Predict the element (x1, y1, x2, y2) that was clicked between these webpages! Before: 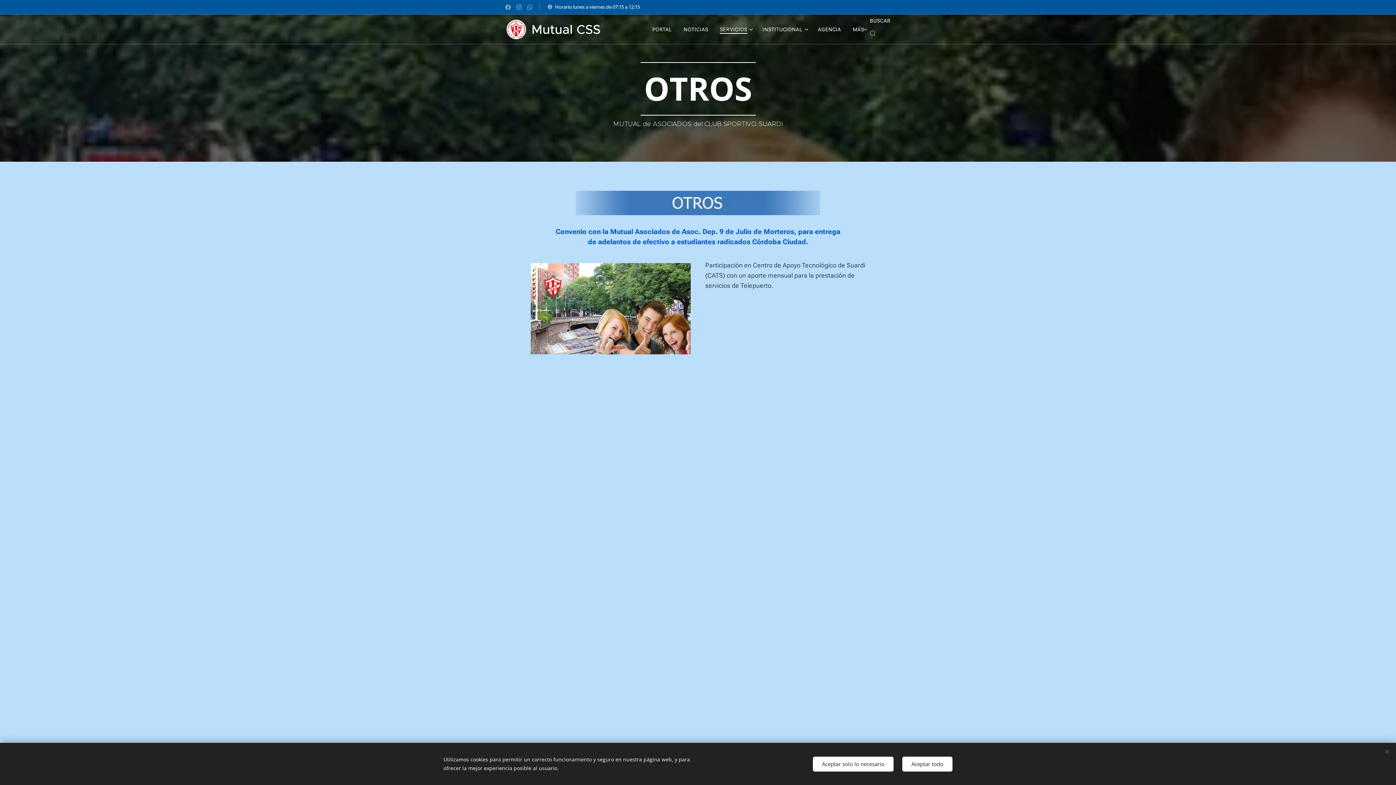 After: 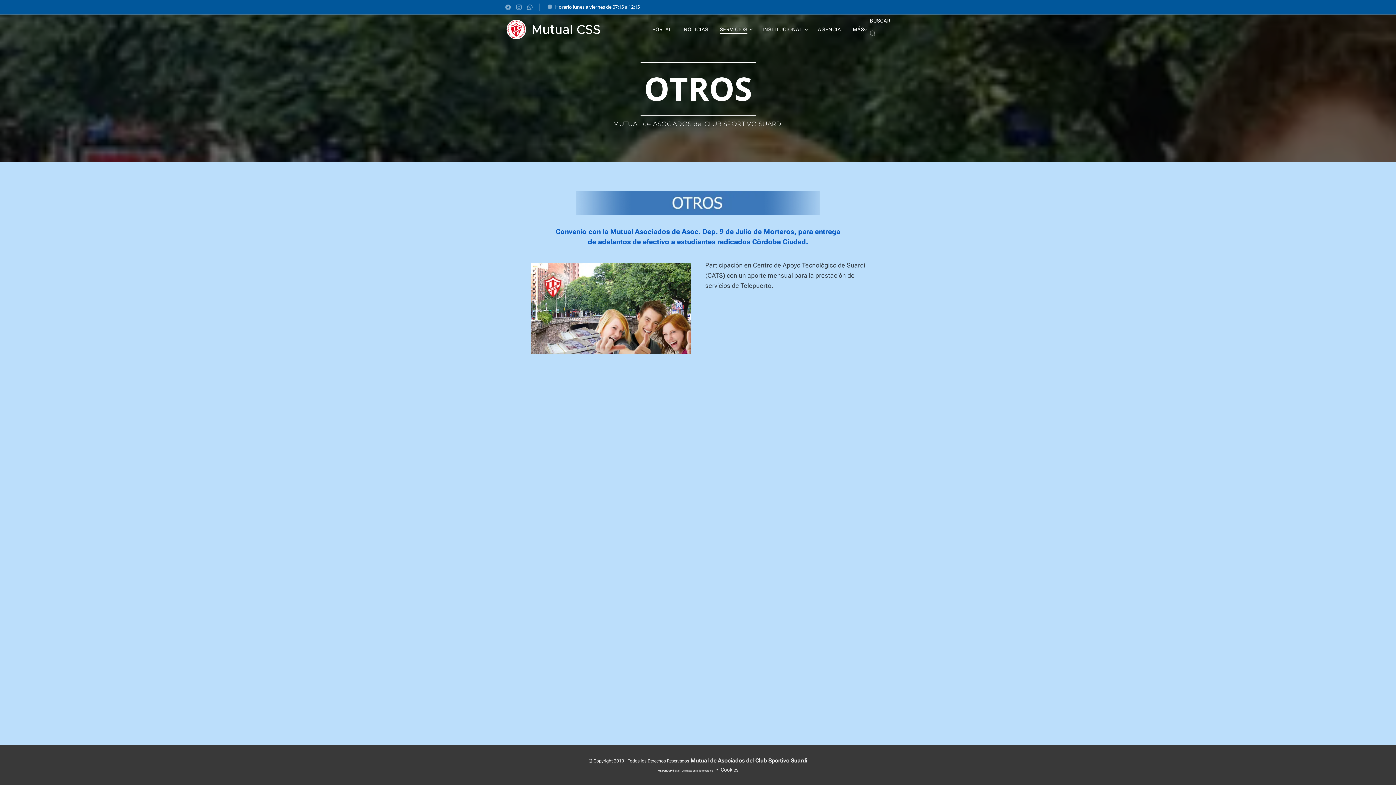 Action: label: Aceptar solo lo necesario bbox: (813, 756, 893, 771)